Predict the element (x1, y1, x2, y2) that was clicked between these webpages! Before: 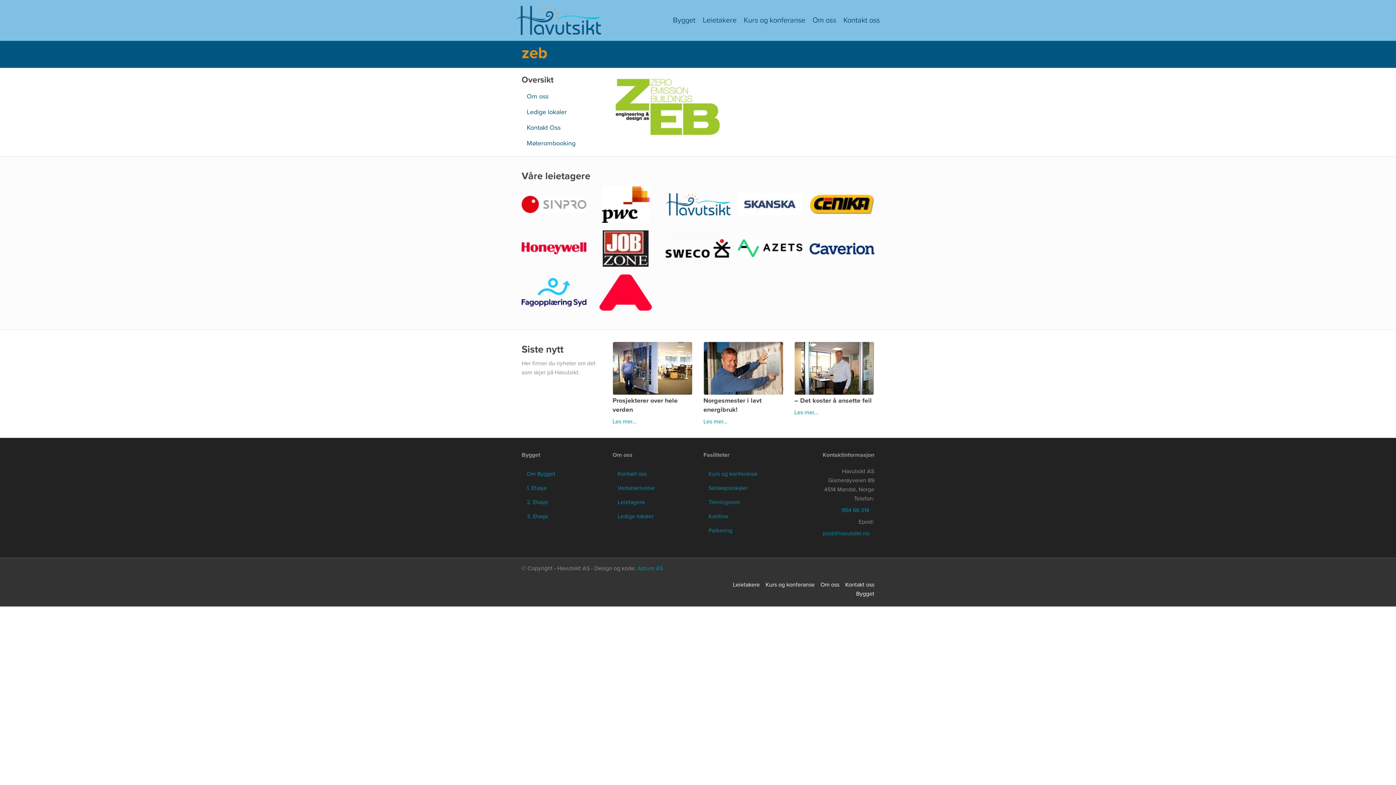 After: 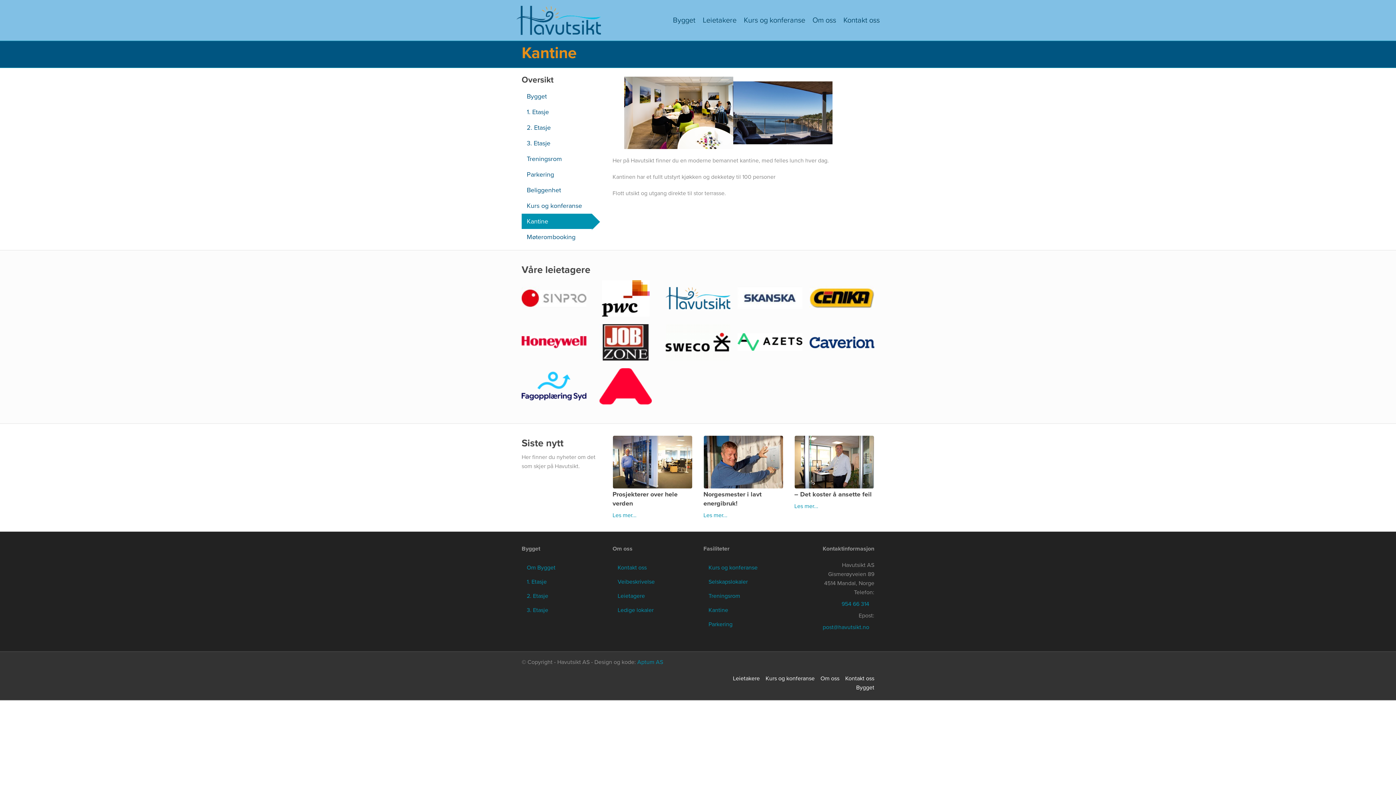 Action: bbox: (703, 509, 783, 523) label: Kantine